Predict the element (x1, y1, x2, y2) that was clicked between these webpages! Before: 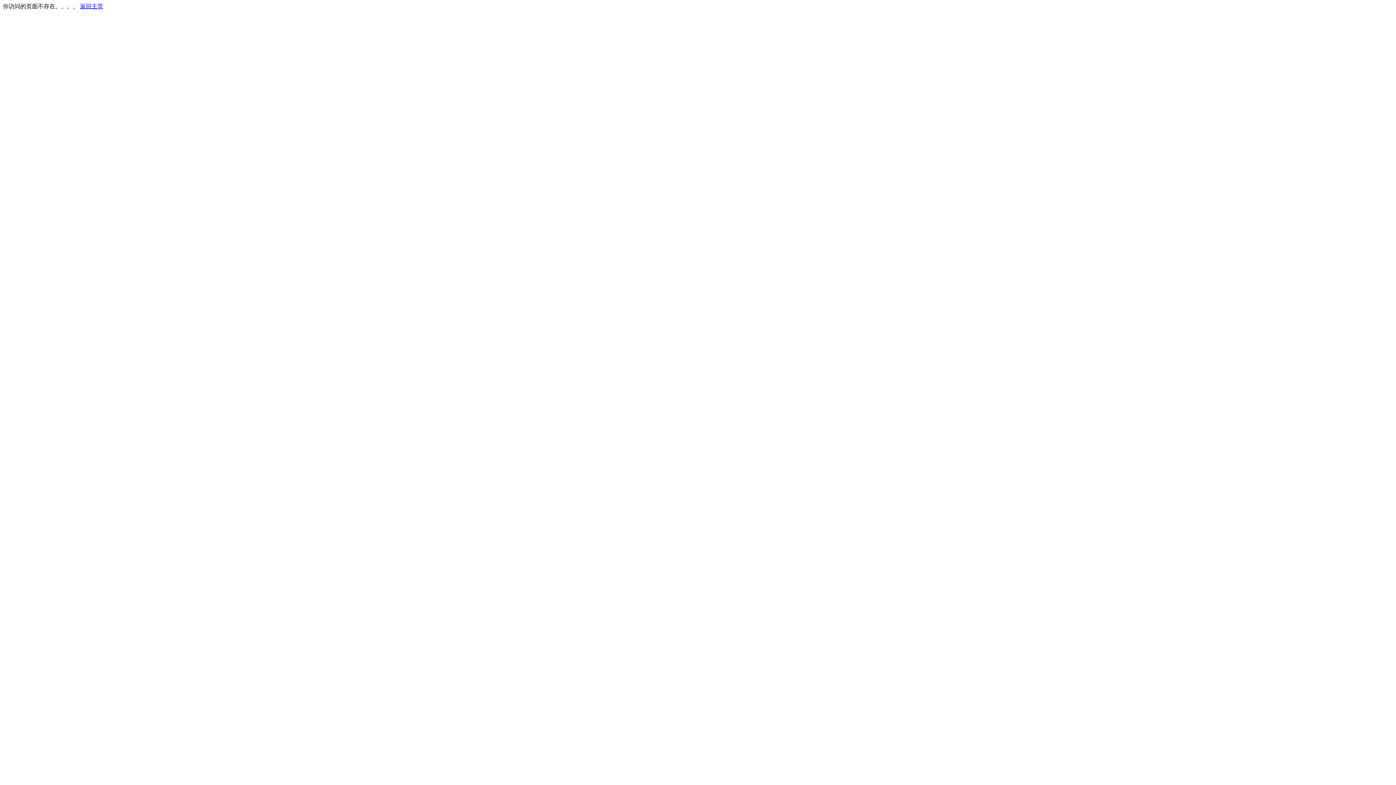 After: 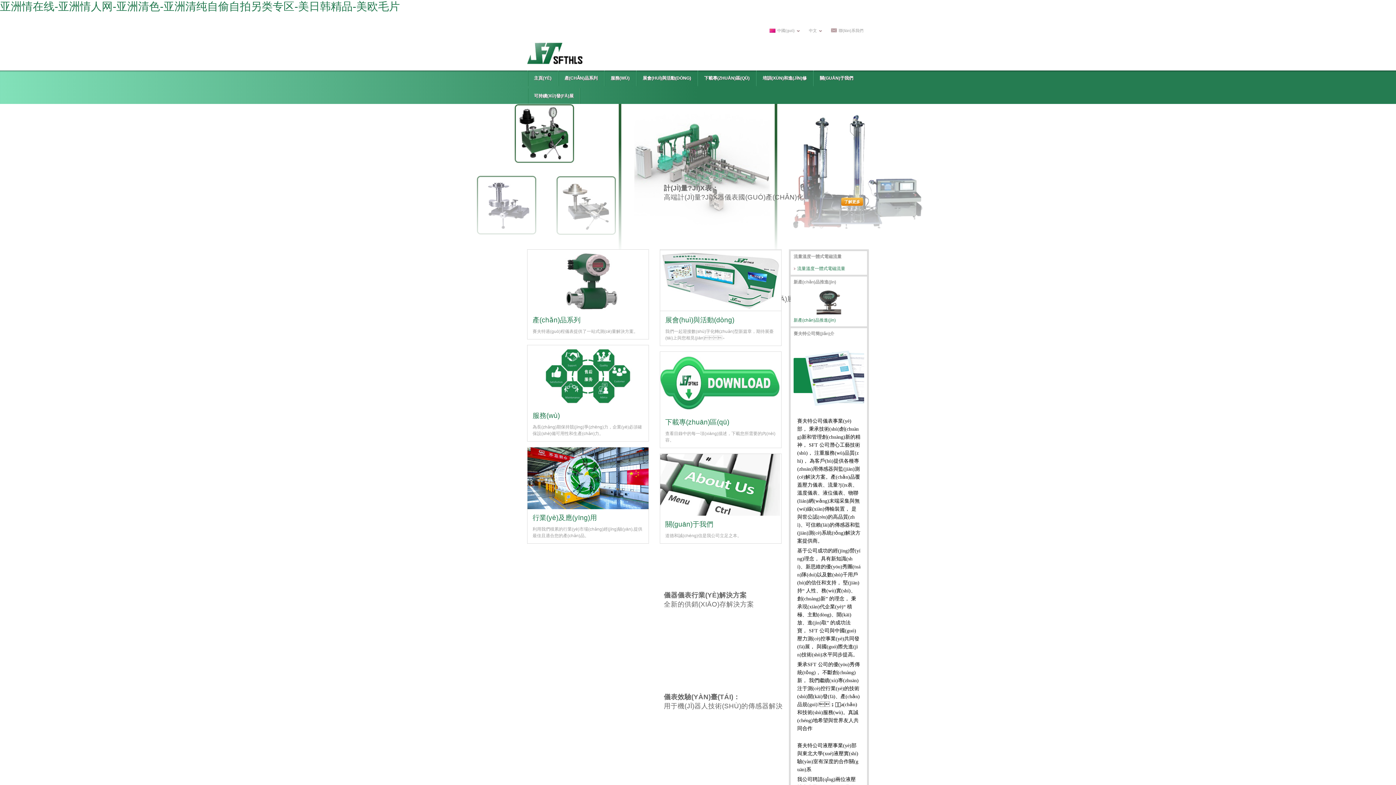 Action: label: 返回主页 bbox: (80, 3, 103, 9)